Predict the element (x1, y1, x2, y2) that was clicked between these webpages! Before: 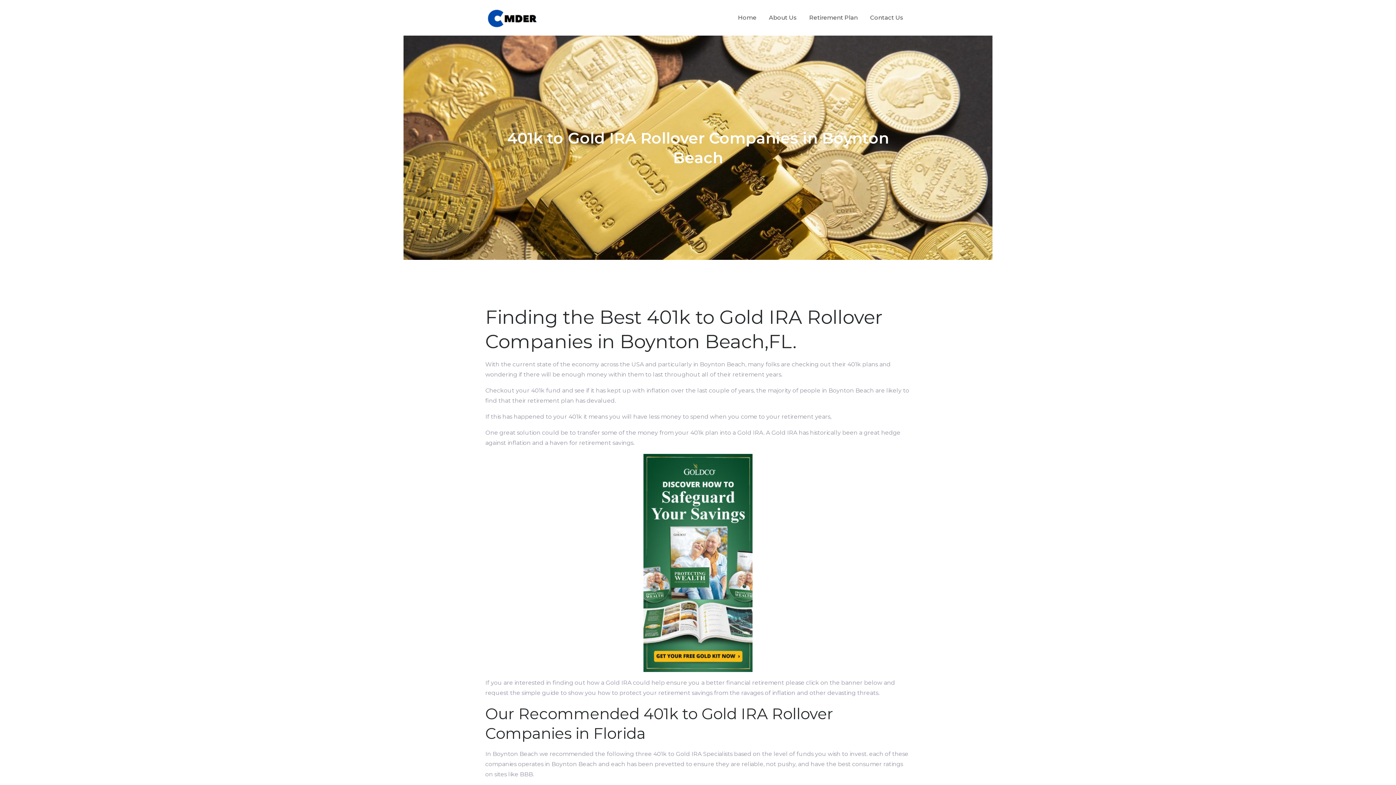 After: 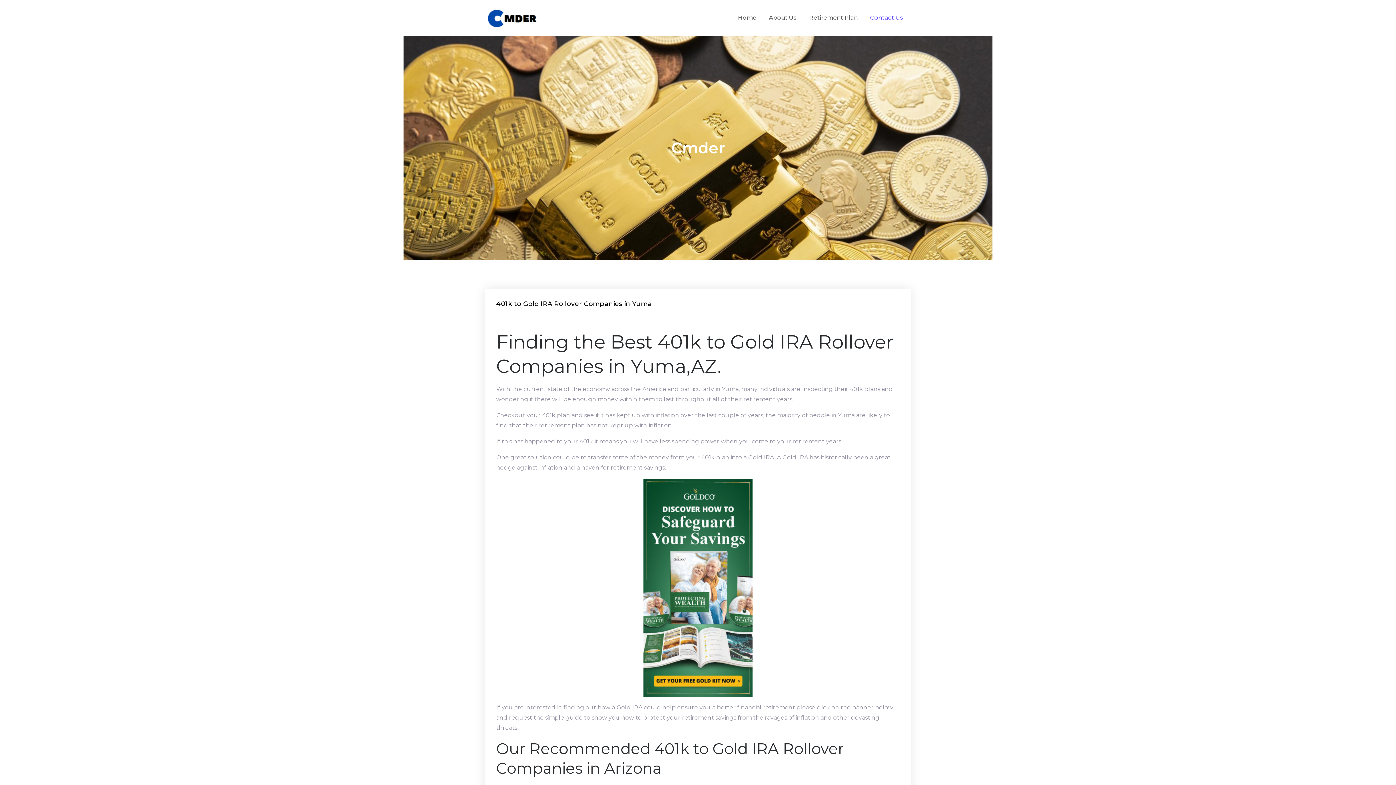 Action: bbox: (870, 12, 903, 22) label: Contact Us